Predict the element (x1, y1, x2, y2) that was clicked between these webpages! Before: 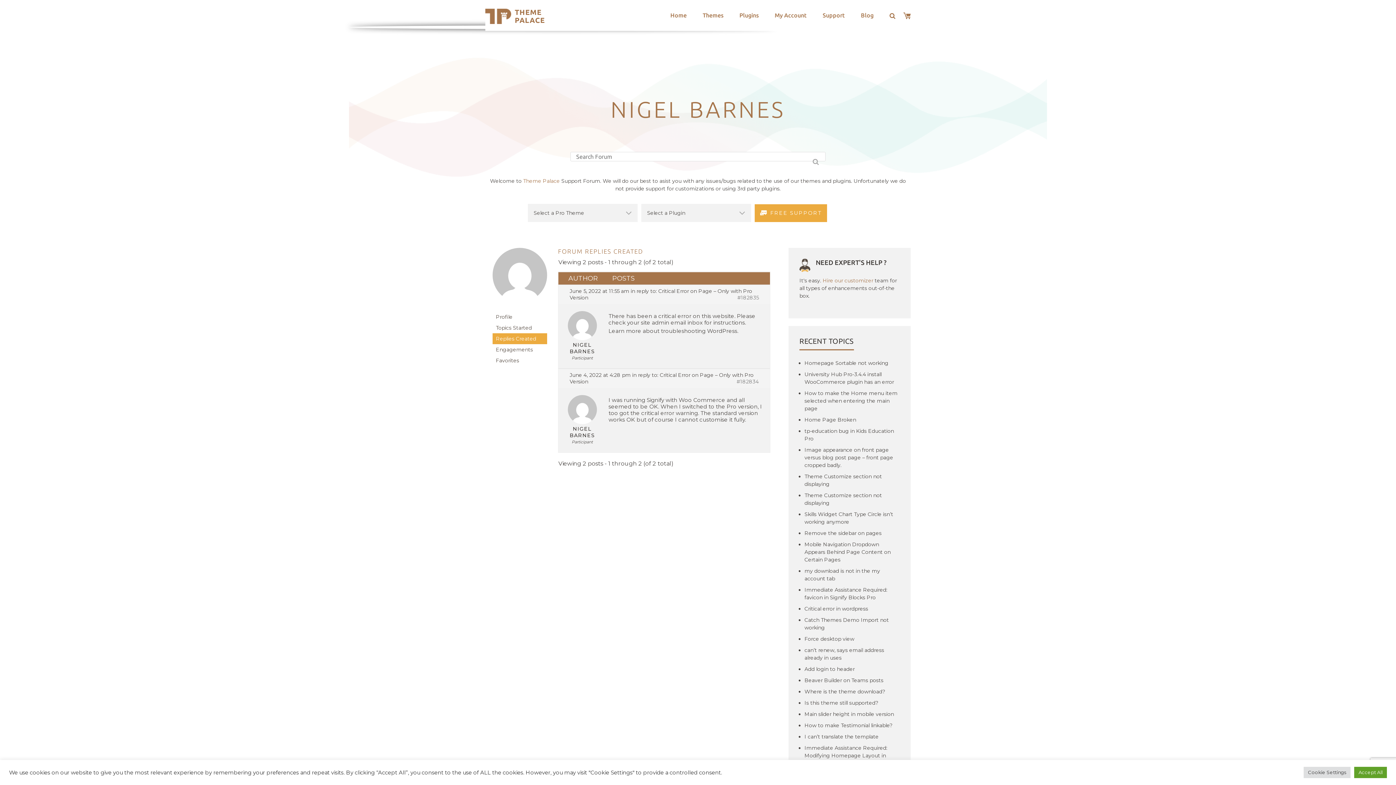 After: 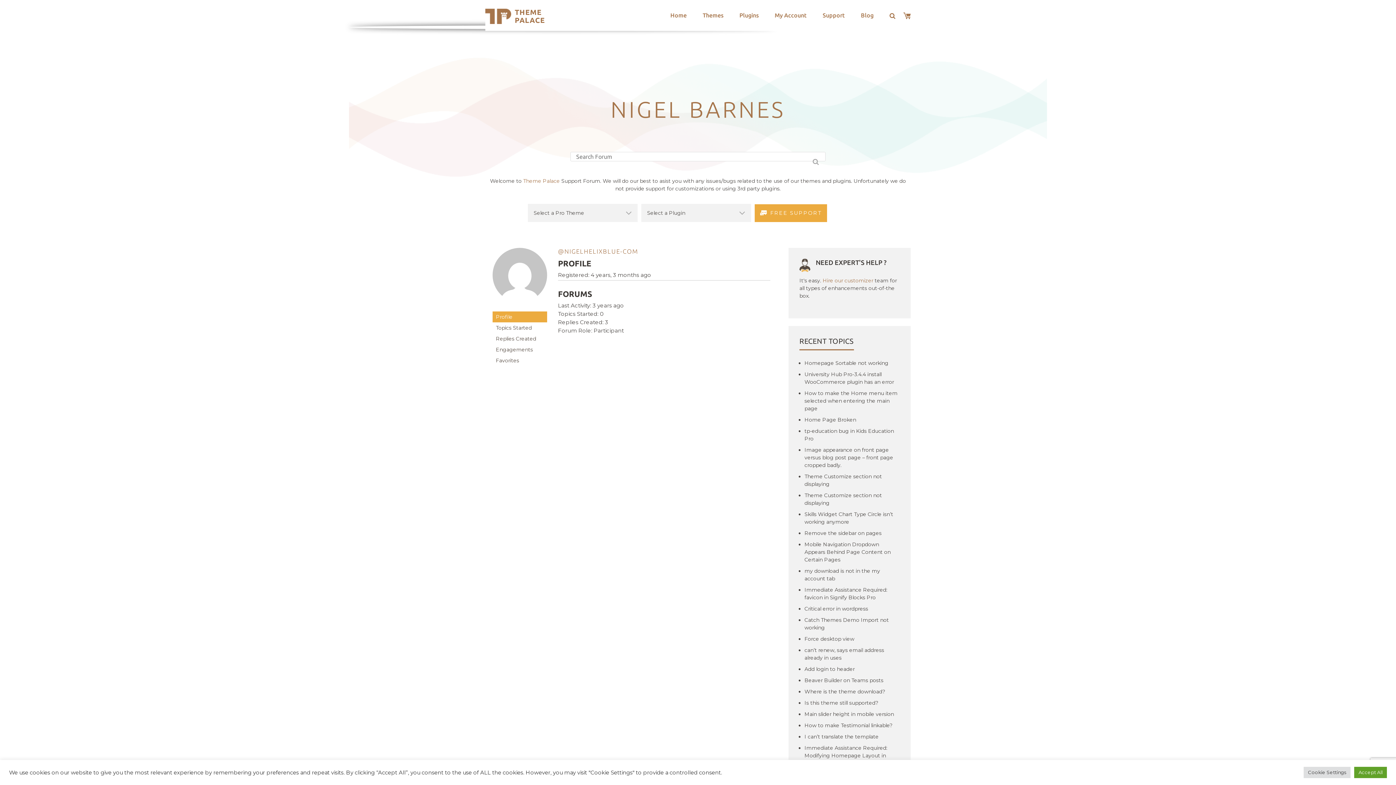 Action: label: Profile bbox: (492, 311, 547, 322)